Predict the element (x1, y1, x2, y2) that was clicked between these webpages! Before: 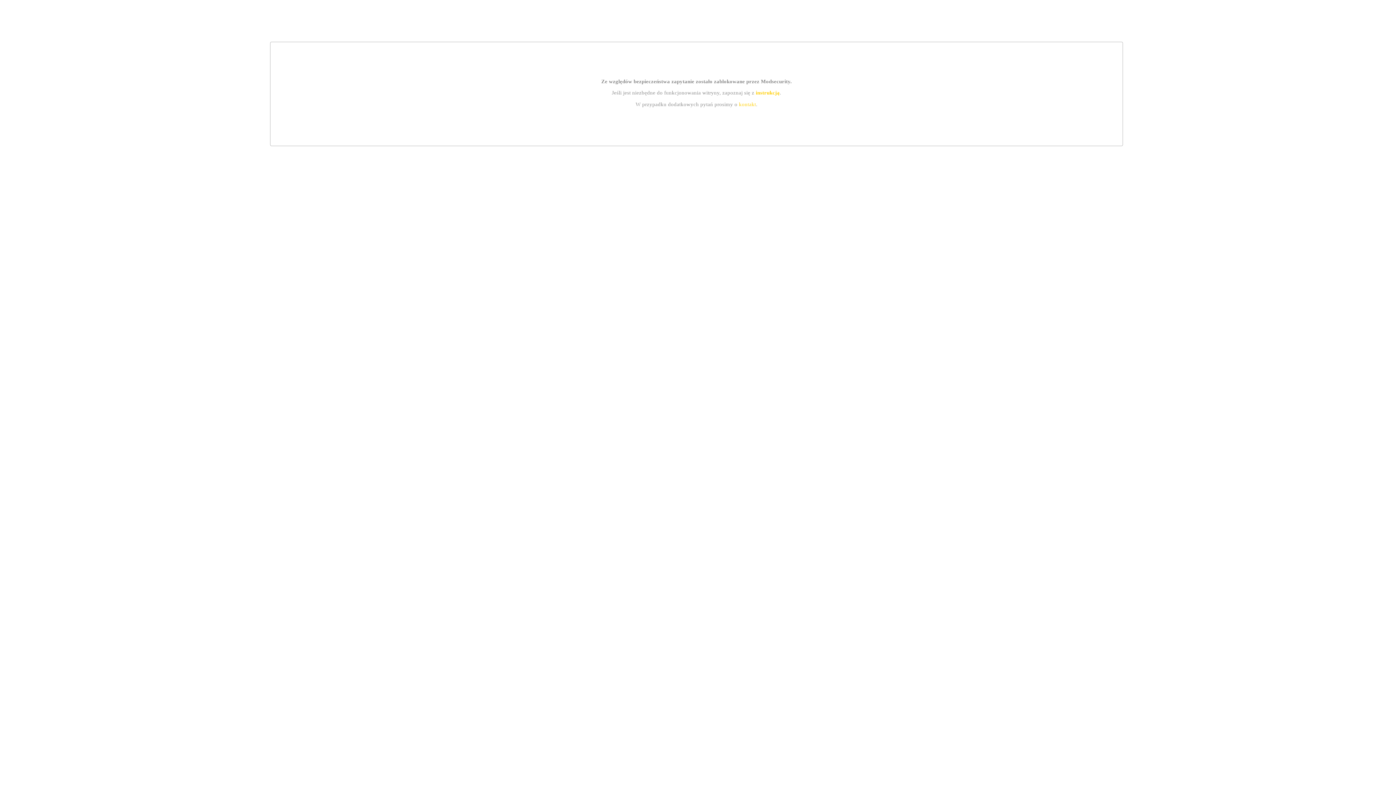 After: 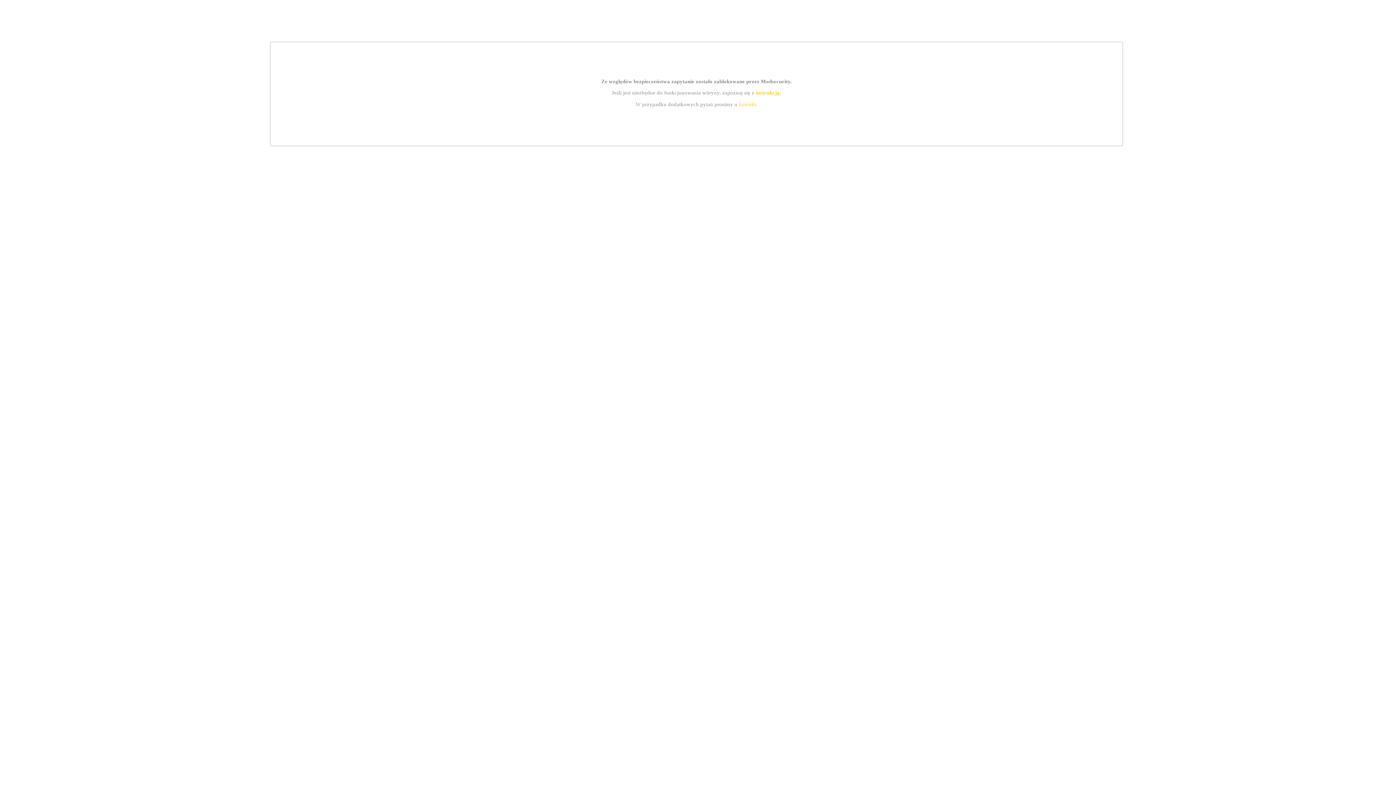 Action: label: kontakt bbox: (739, 101, 756, 107)